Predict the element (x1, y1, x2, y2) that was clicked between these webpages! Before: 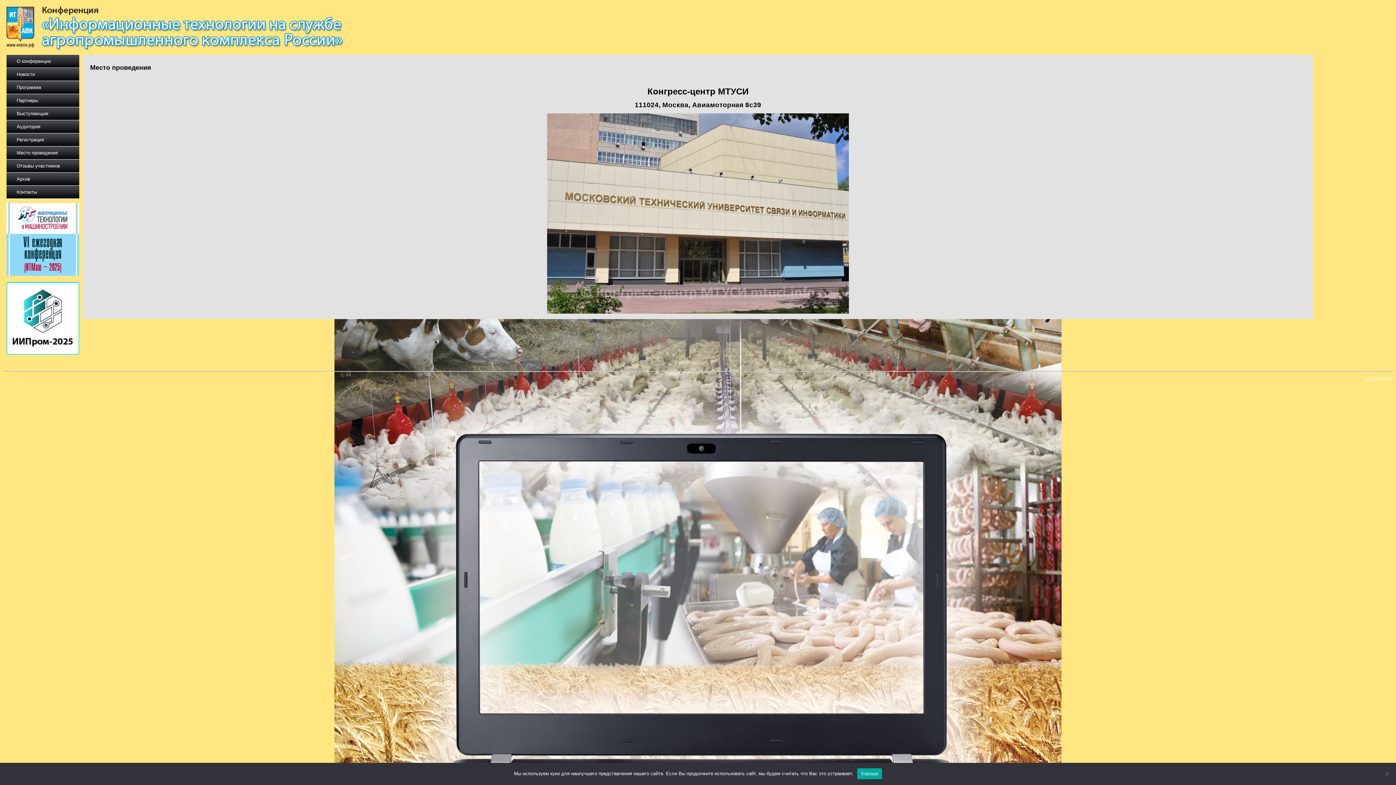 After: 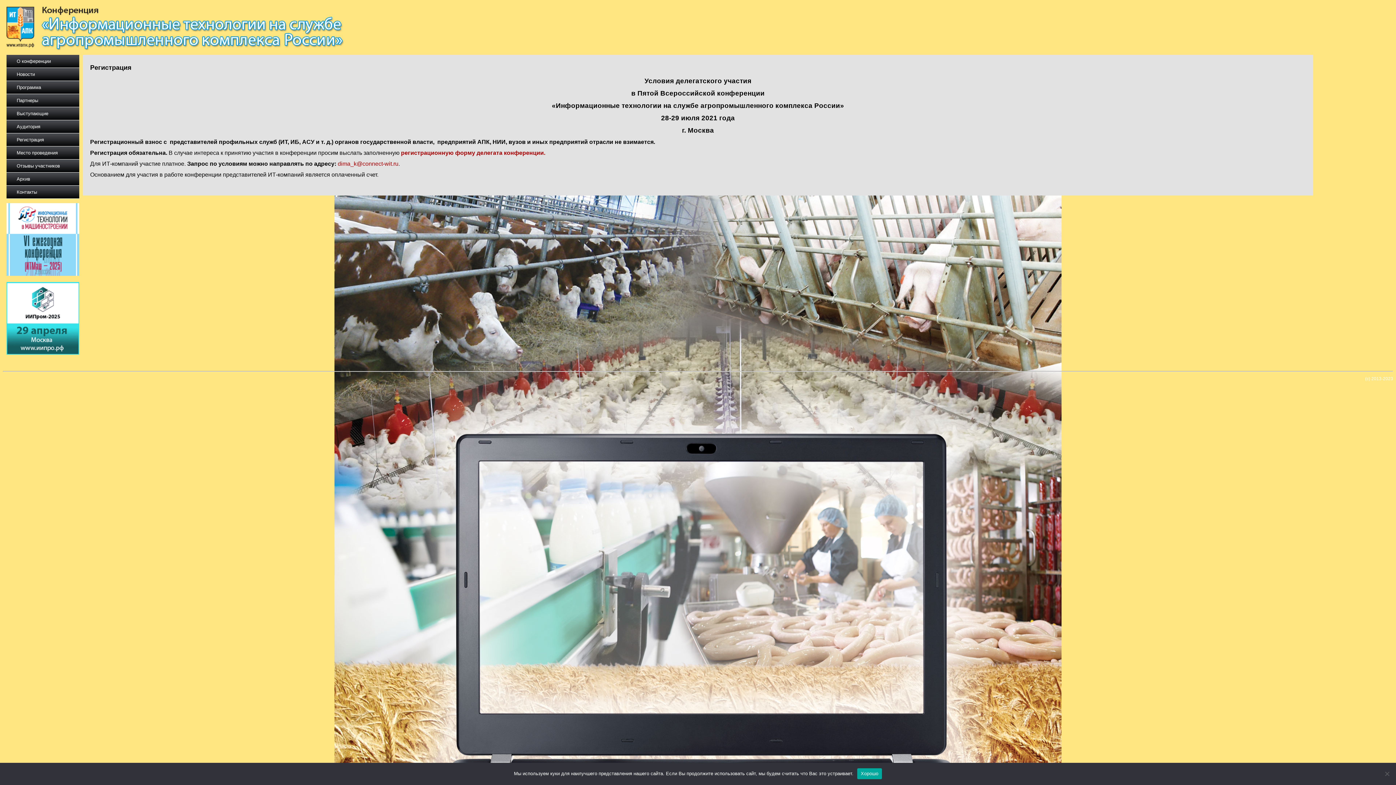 Action: bbox: (6, 133, 79, 146) label: Регистрация